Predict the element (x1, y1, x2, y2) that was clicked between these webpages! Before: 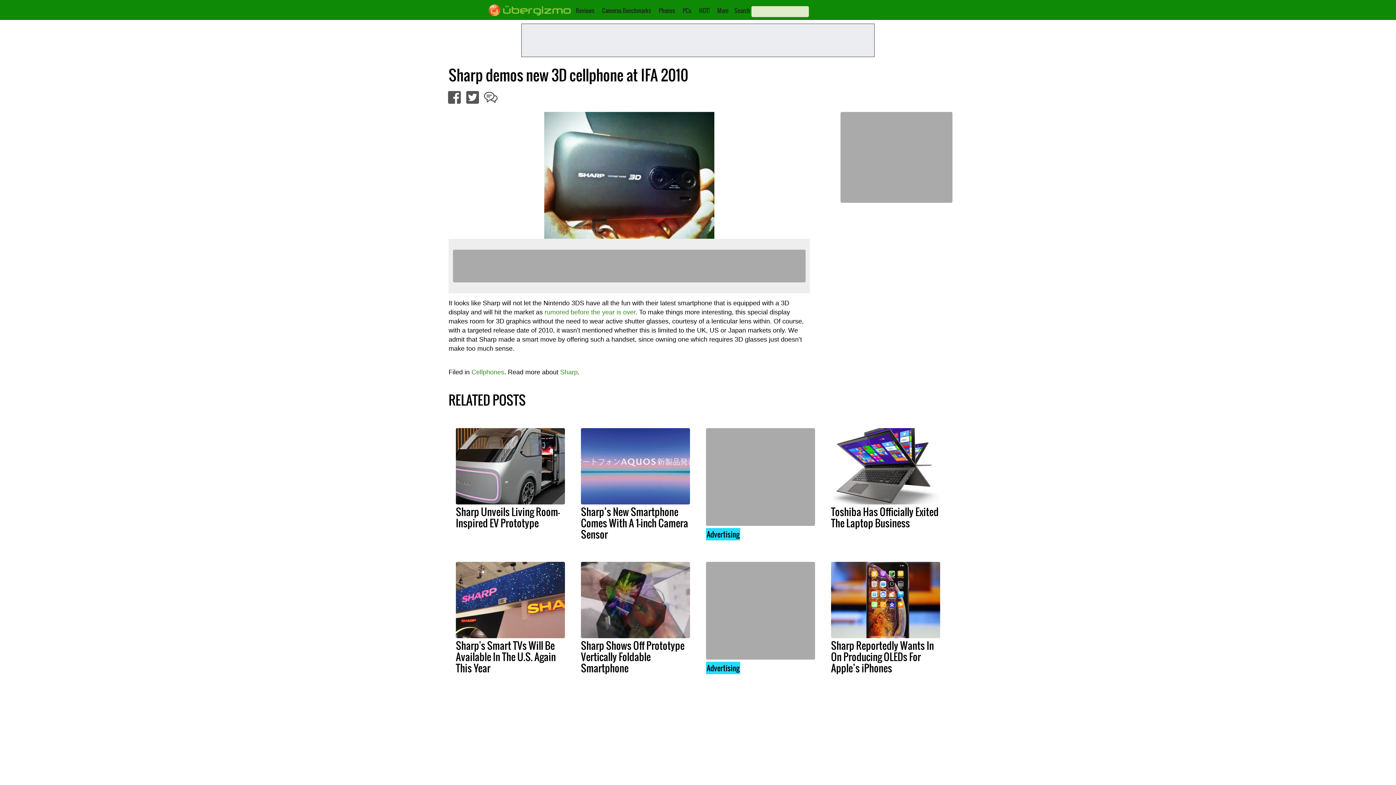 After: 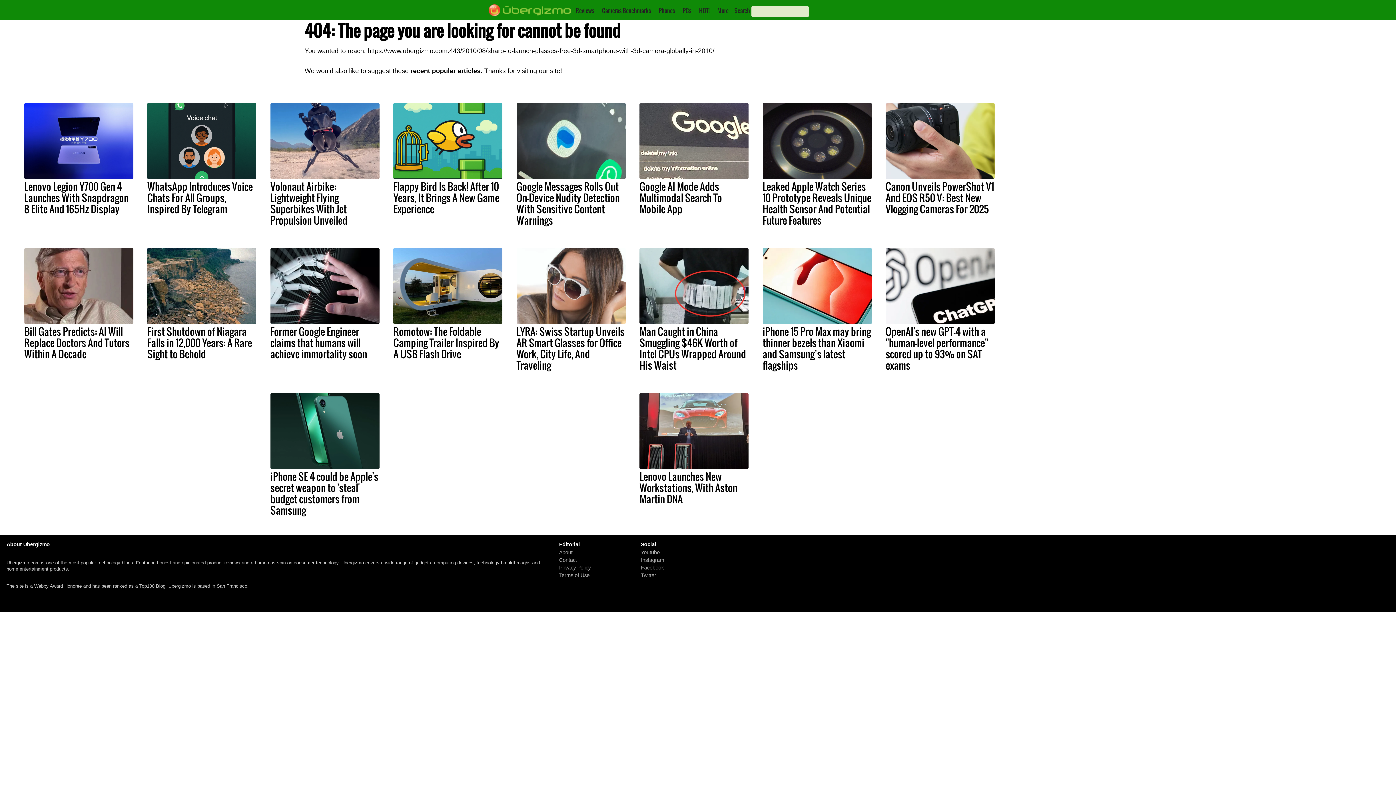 Action: label: rumored before the year is over bbox: (544, 308, 635, 315)